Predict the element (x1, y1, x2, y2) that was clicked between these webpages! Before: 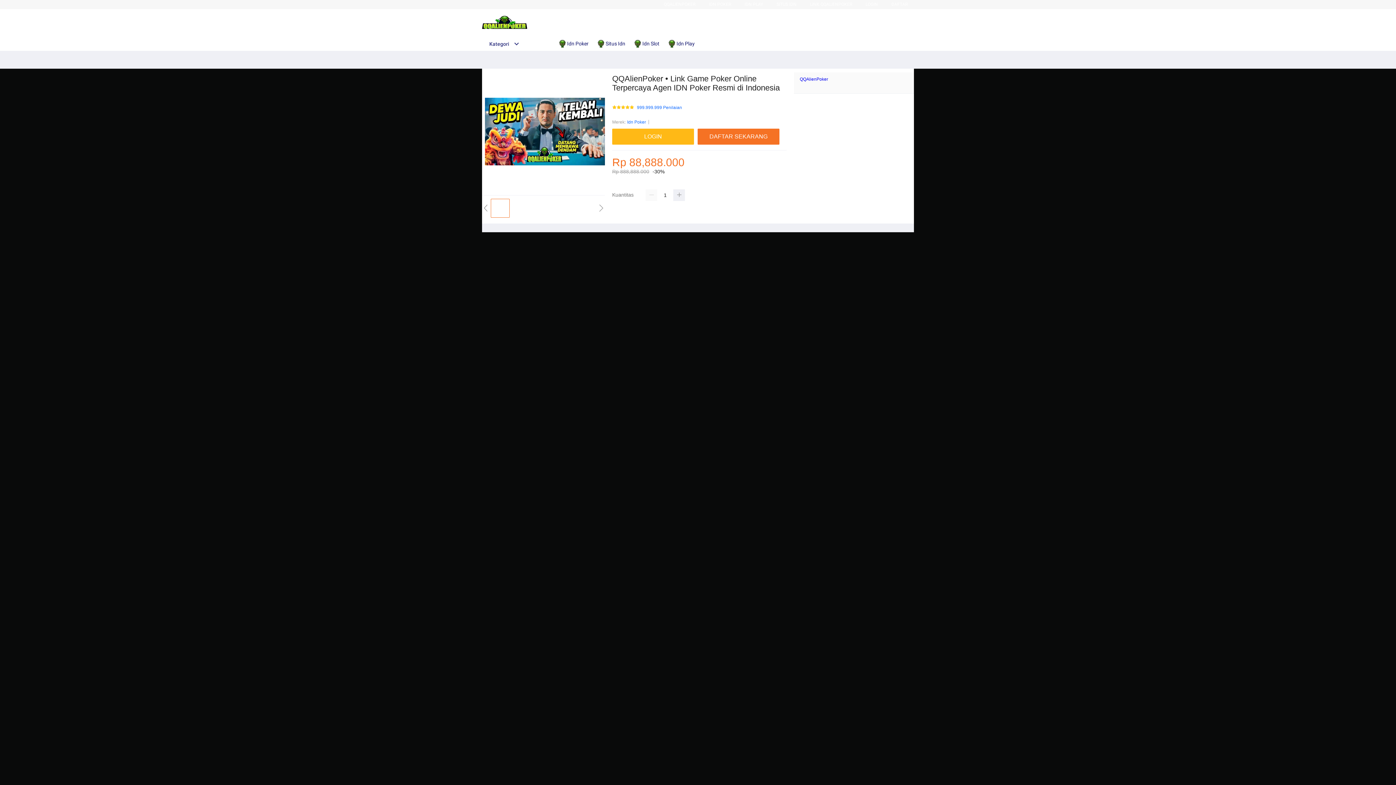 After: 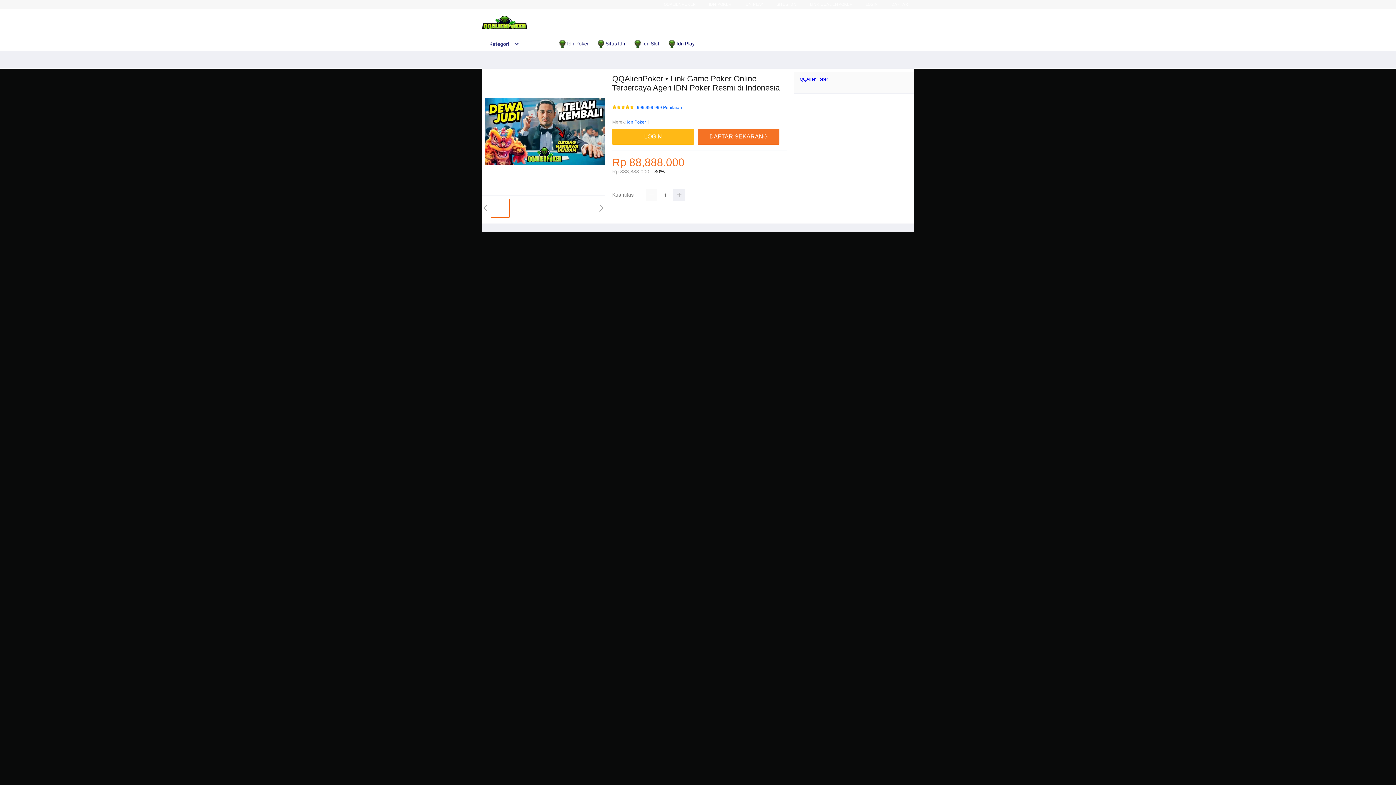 Action: bbox: (810, 1, 852, 6) label: LINK QQALIENPOKER